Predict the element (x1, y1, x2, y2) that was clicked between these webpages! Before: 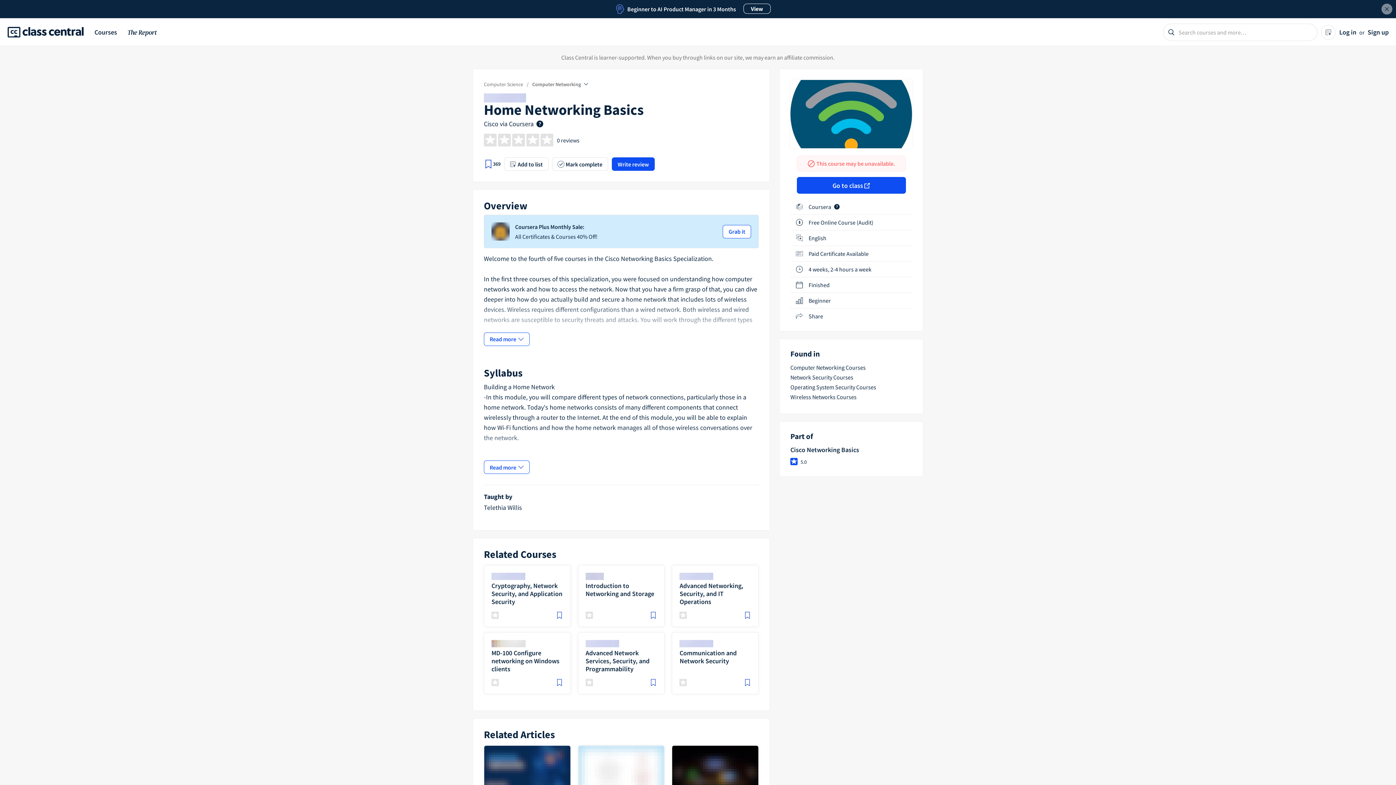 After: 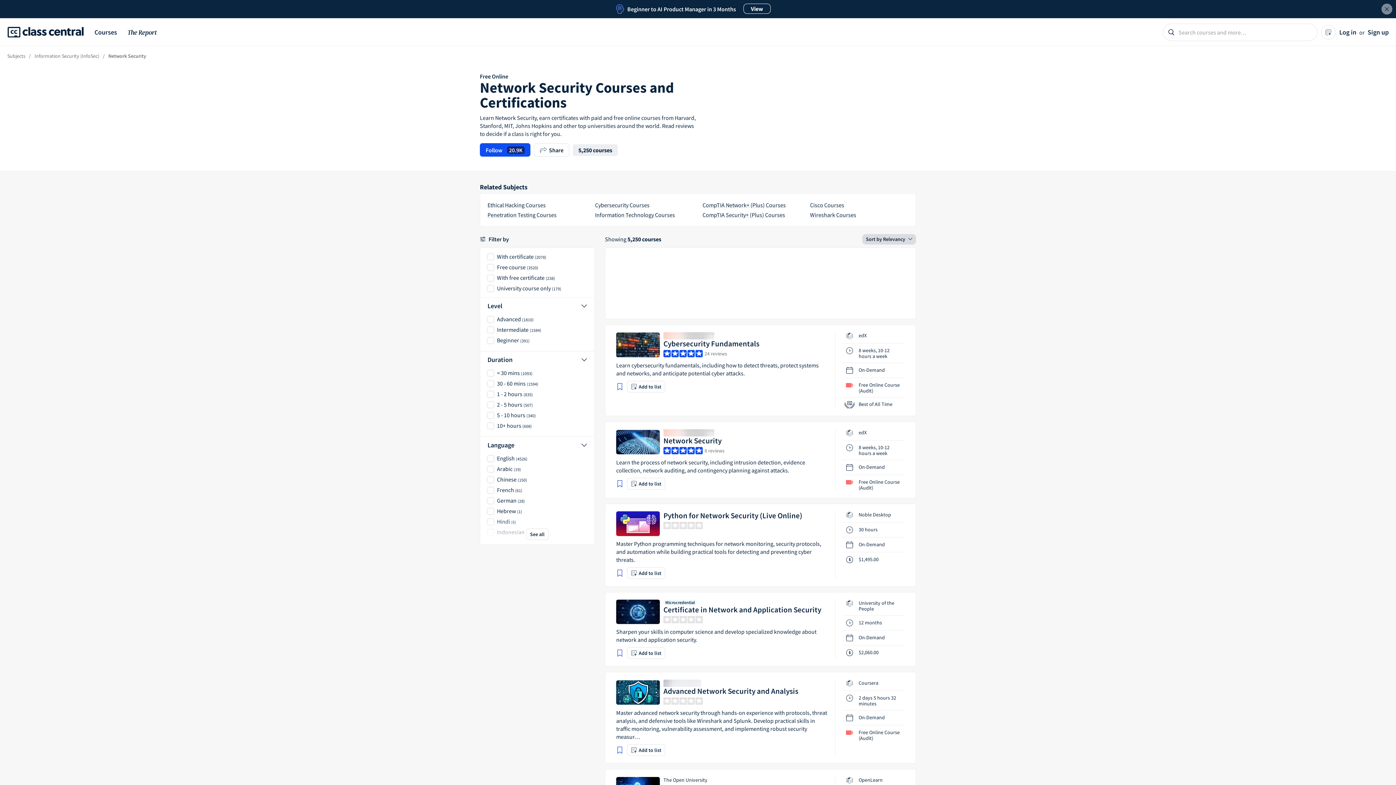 Action: label: Network Security Courses bbox: (790, 373, 853, 381)